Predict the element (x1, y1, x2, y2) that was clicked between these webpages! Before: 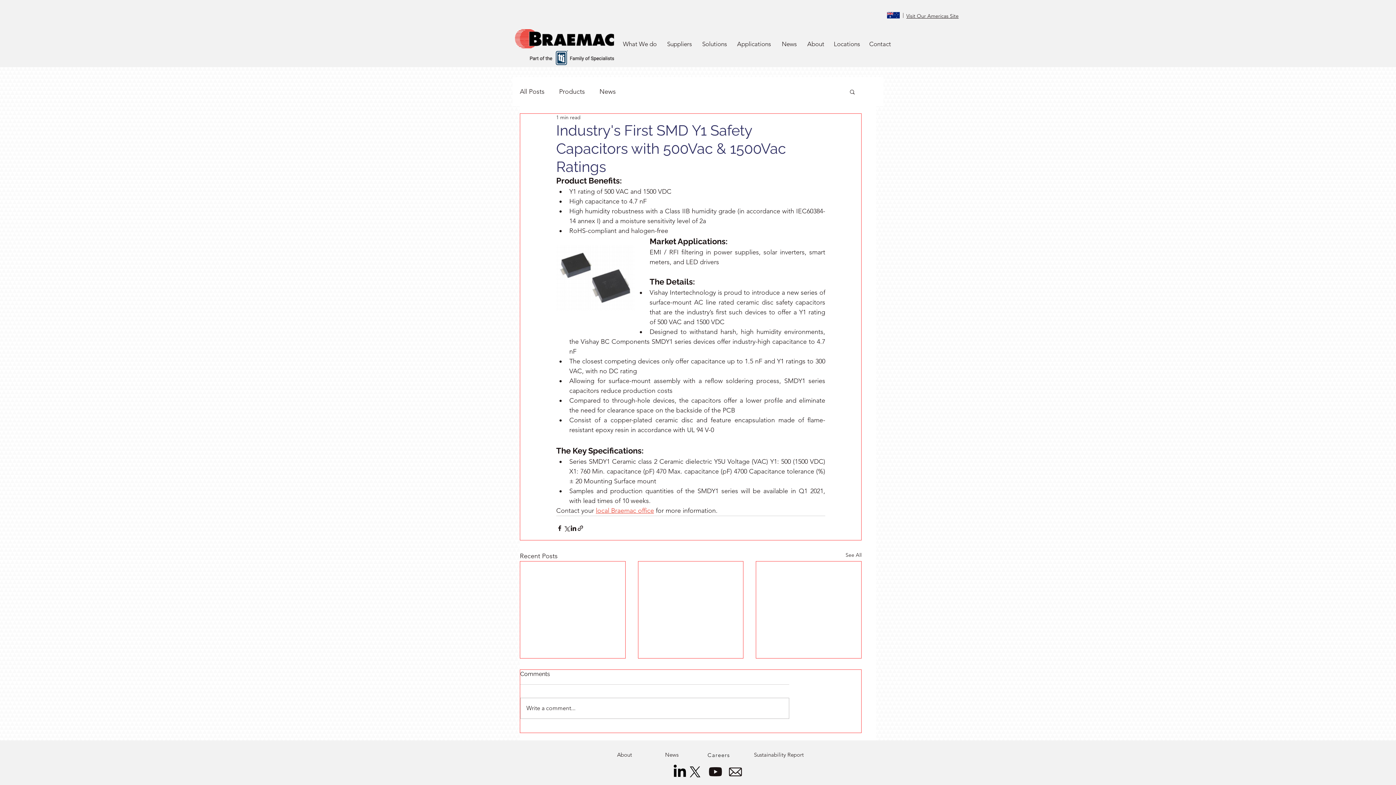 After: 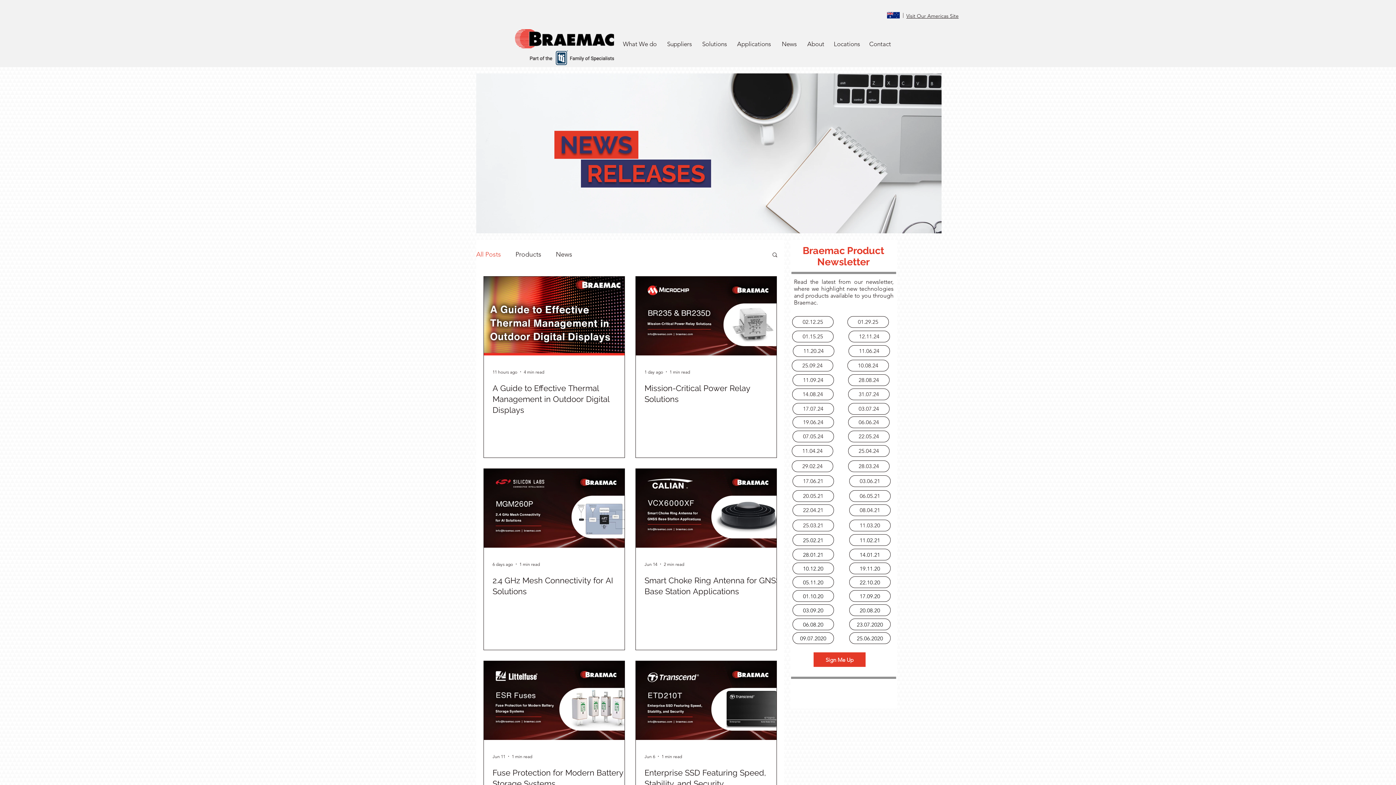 Action: bbox: (780, 36, 798, 51) label: News